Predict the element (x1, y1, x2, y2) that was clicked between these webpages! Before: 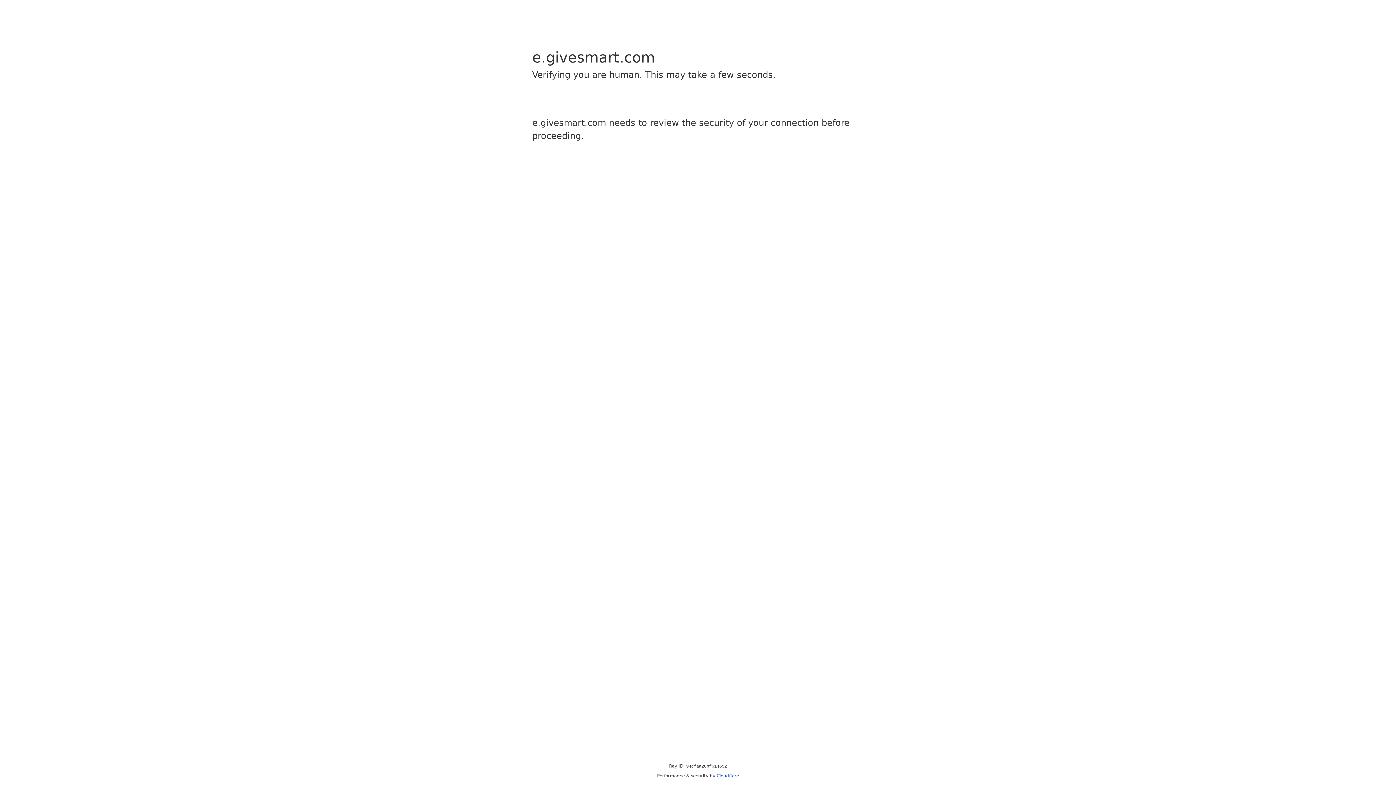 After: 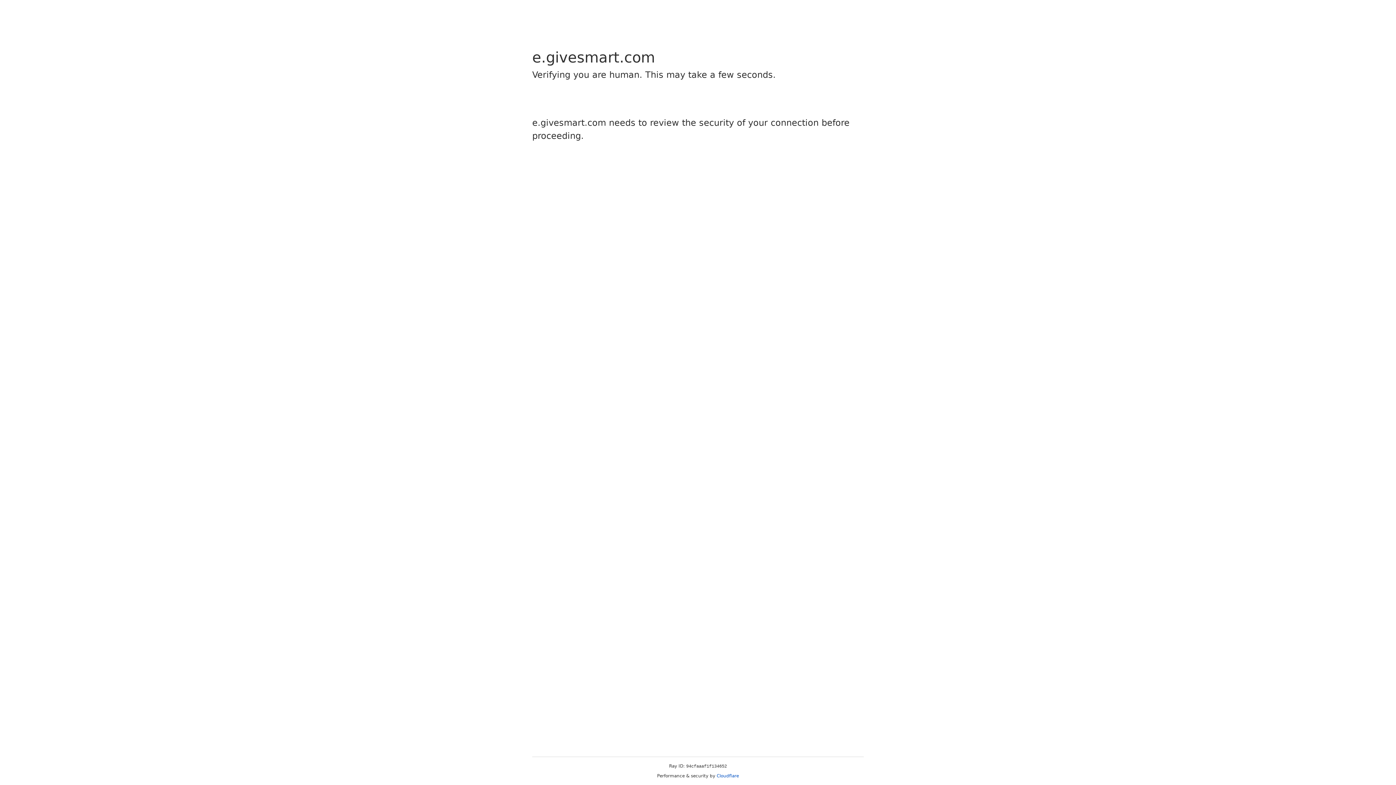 Action: bbox: (716, 773, 739, 778) label: Cloudflare